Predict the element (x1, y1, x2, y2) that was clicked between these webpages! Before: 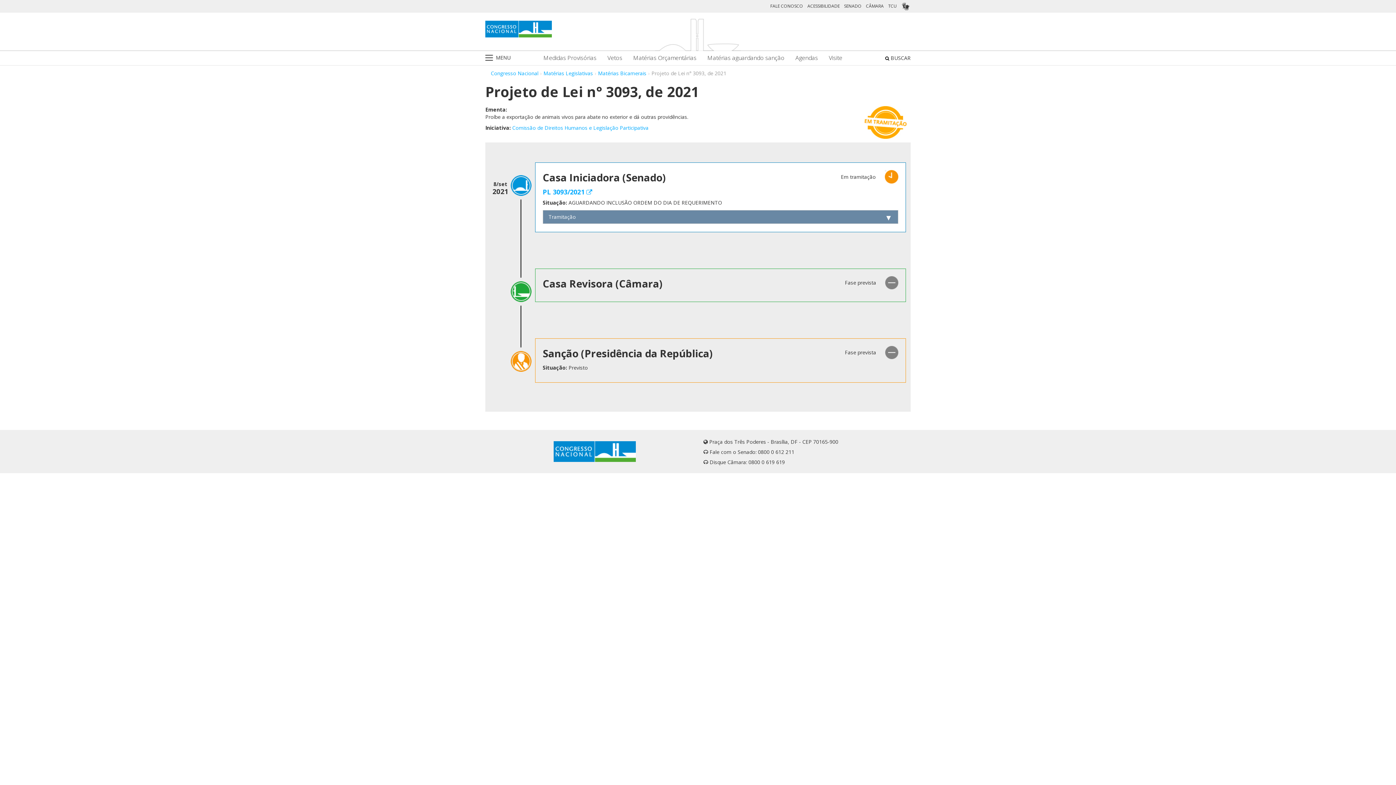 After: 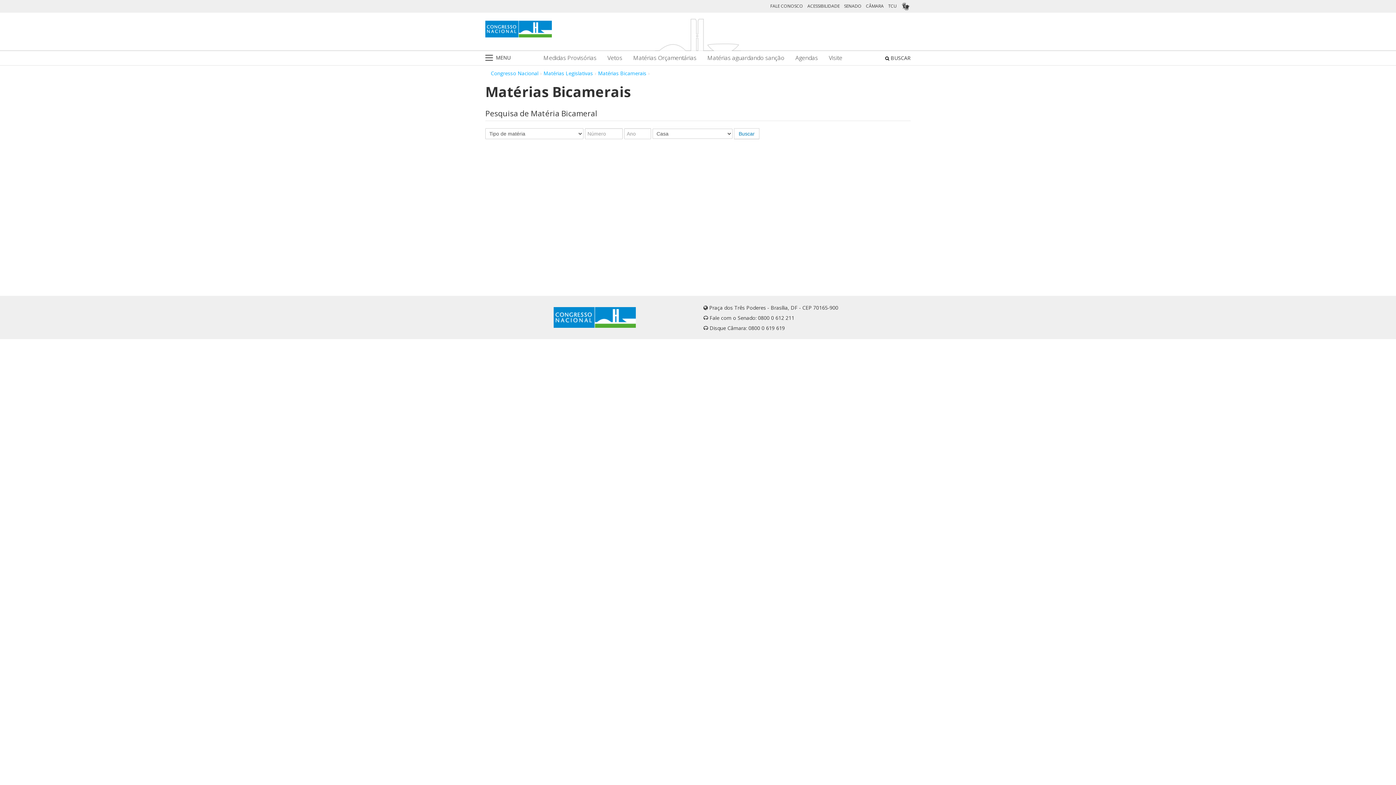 Action: bbox: (598, 69, 646, 76) label: Matérias Bicamerais